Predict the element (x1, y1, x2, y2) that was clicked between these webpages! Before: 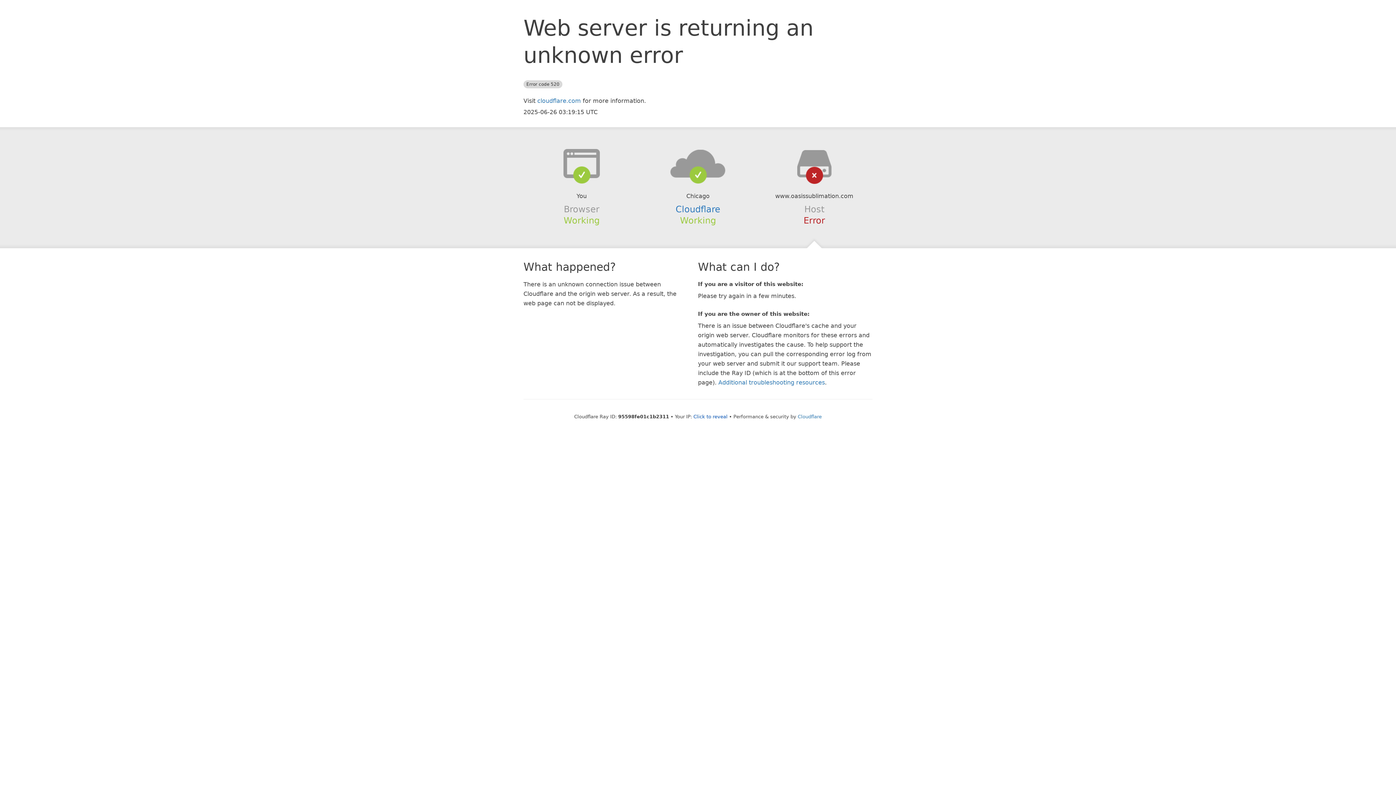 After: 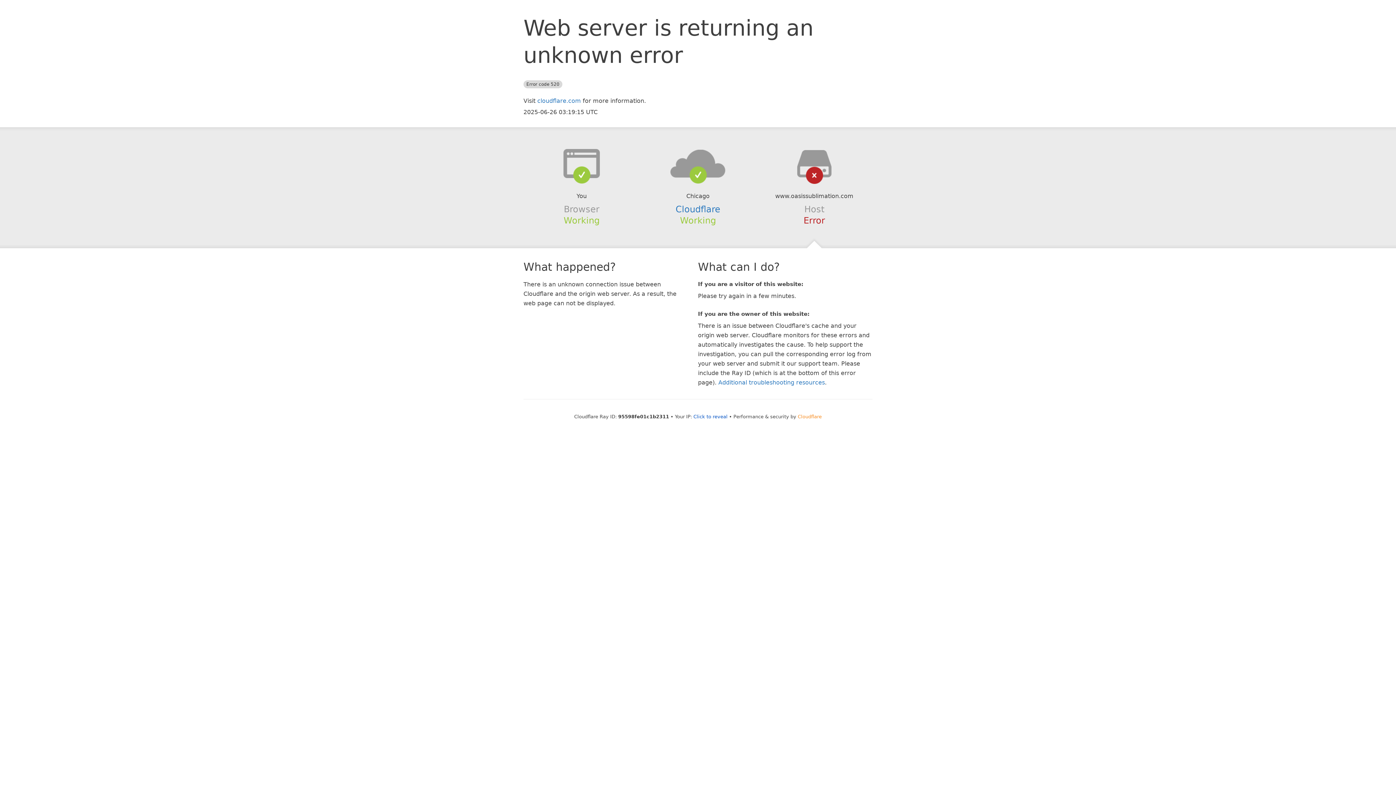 Action: bbox: (798, 414, 822, 419) label: Cloudflare